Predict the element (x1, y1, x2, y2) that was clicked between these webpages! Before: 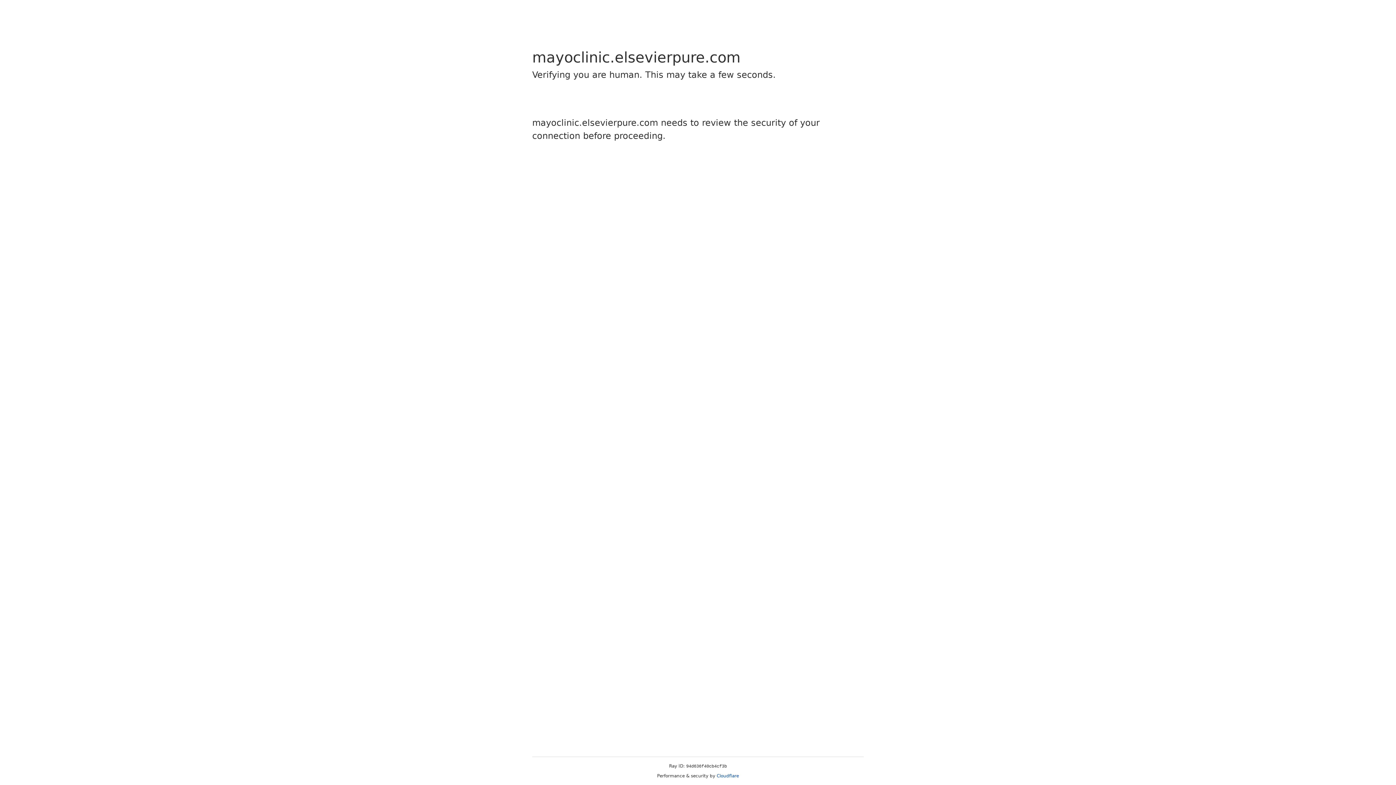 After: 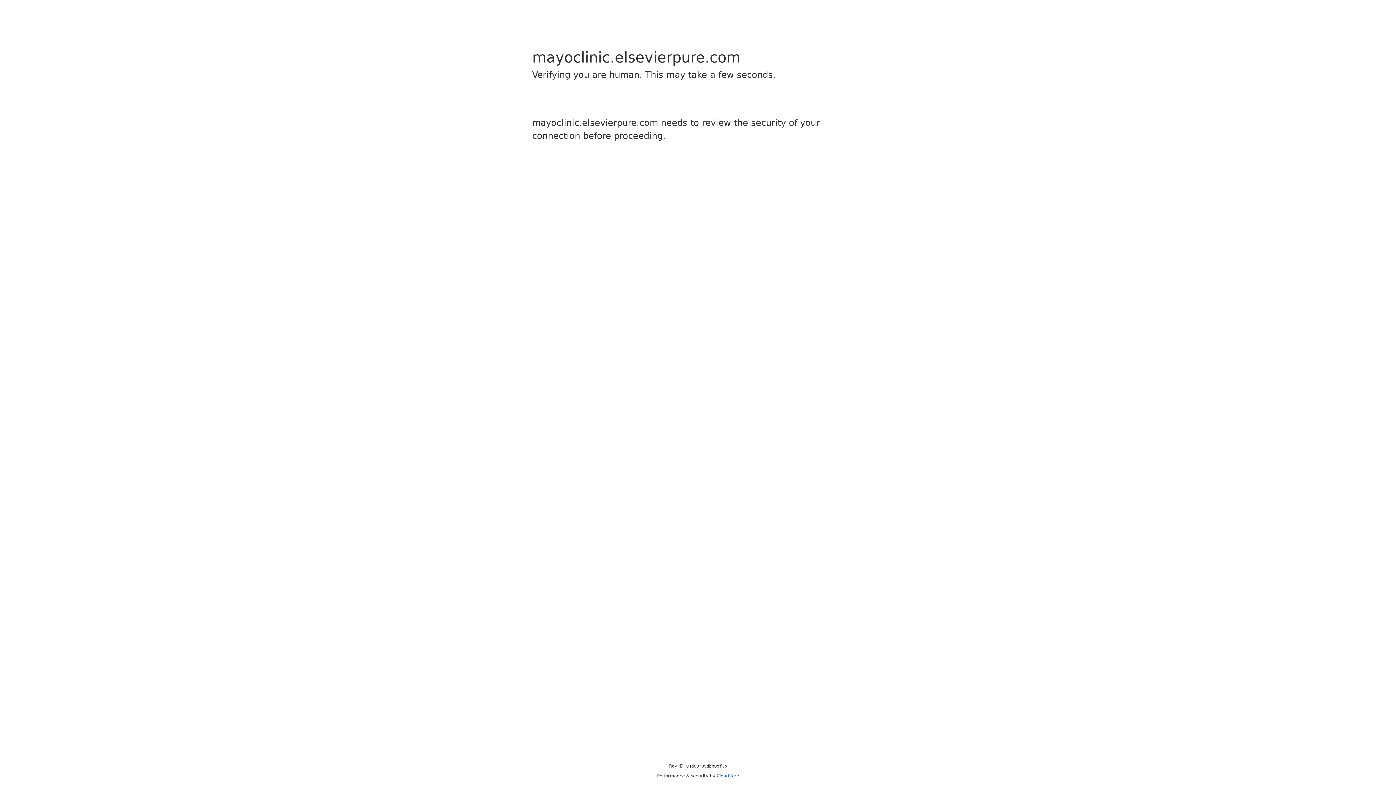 Action: label: Cloudflare bbox: (716, 773, 739, 778)